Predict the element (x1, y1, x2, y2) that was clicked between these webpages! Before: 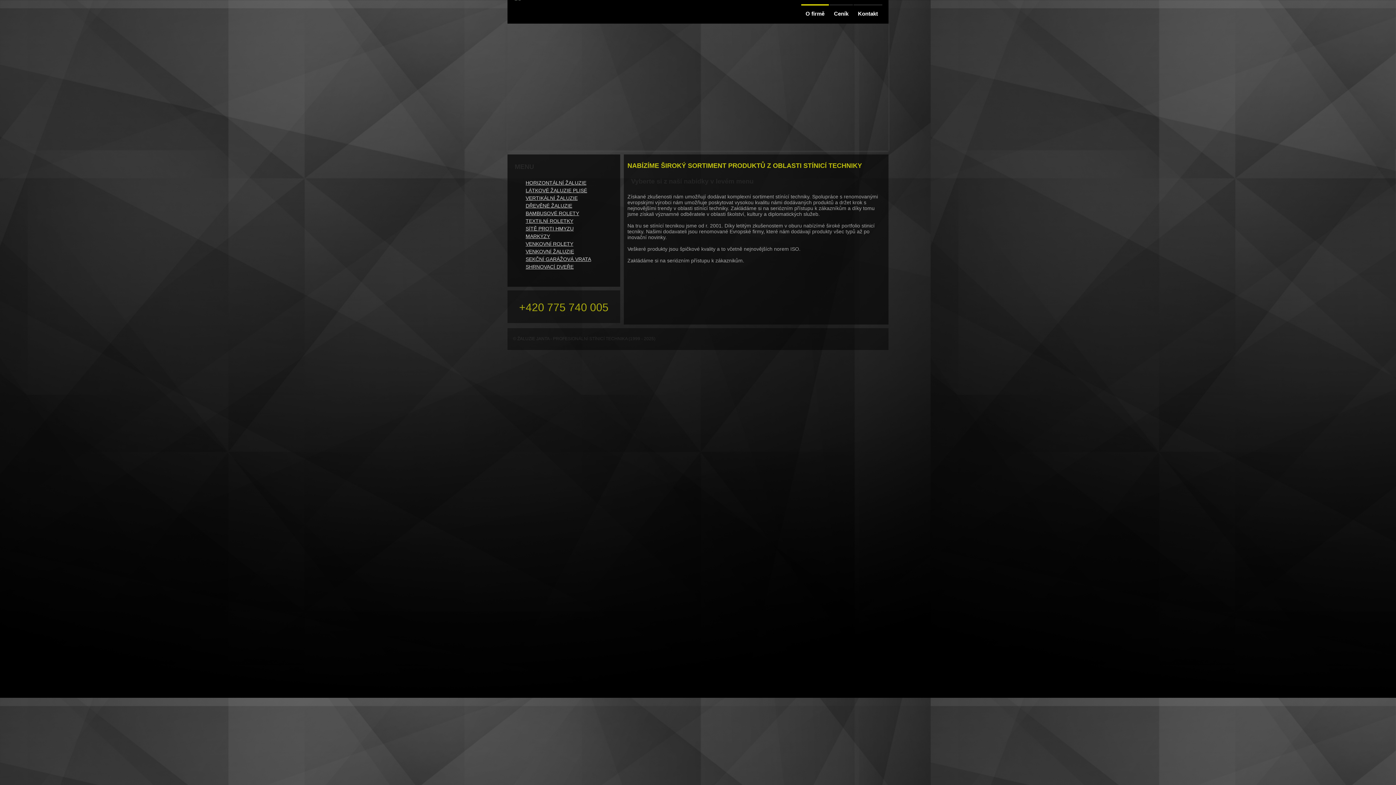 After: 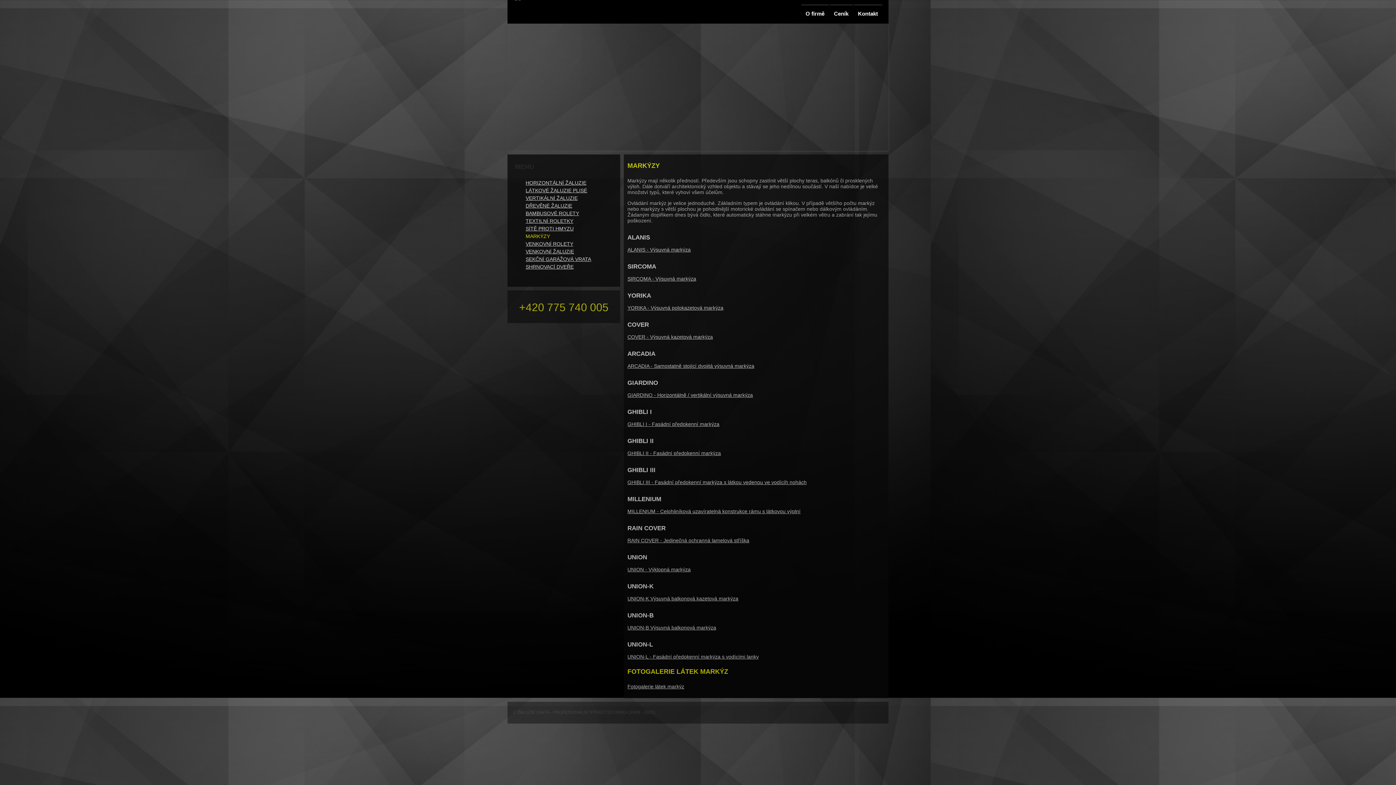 Action: label: MARKÝZY bbox: (525, 233, 550, 239)